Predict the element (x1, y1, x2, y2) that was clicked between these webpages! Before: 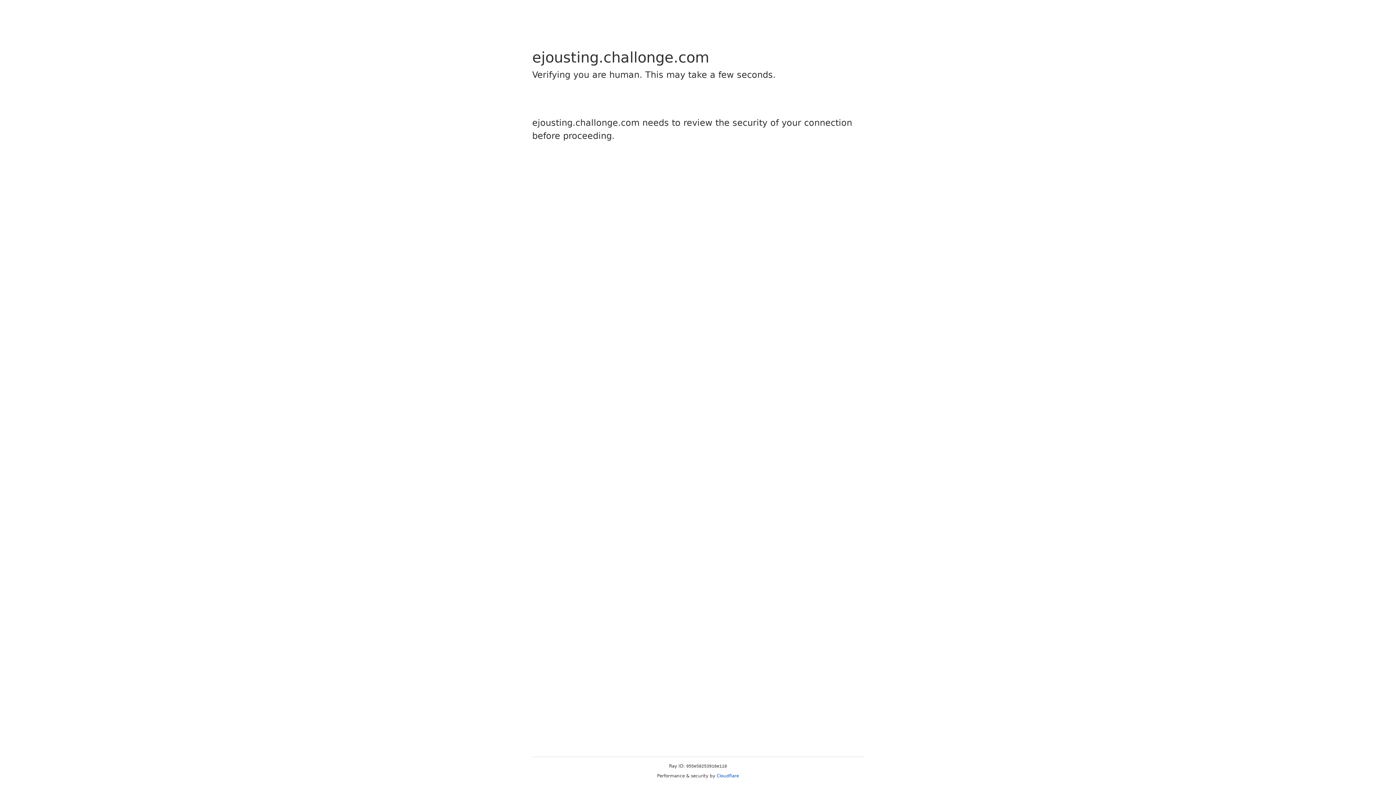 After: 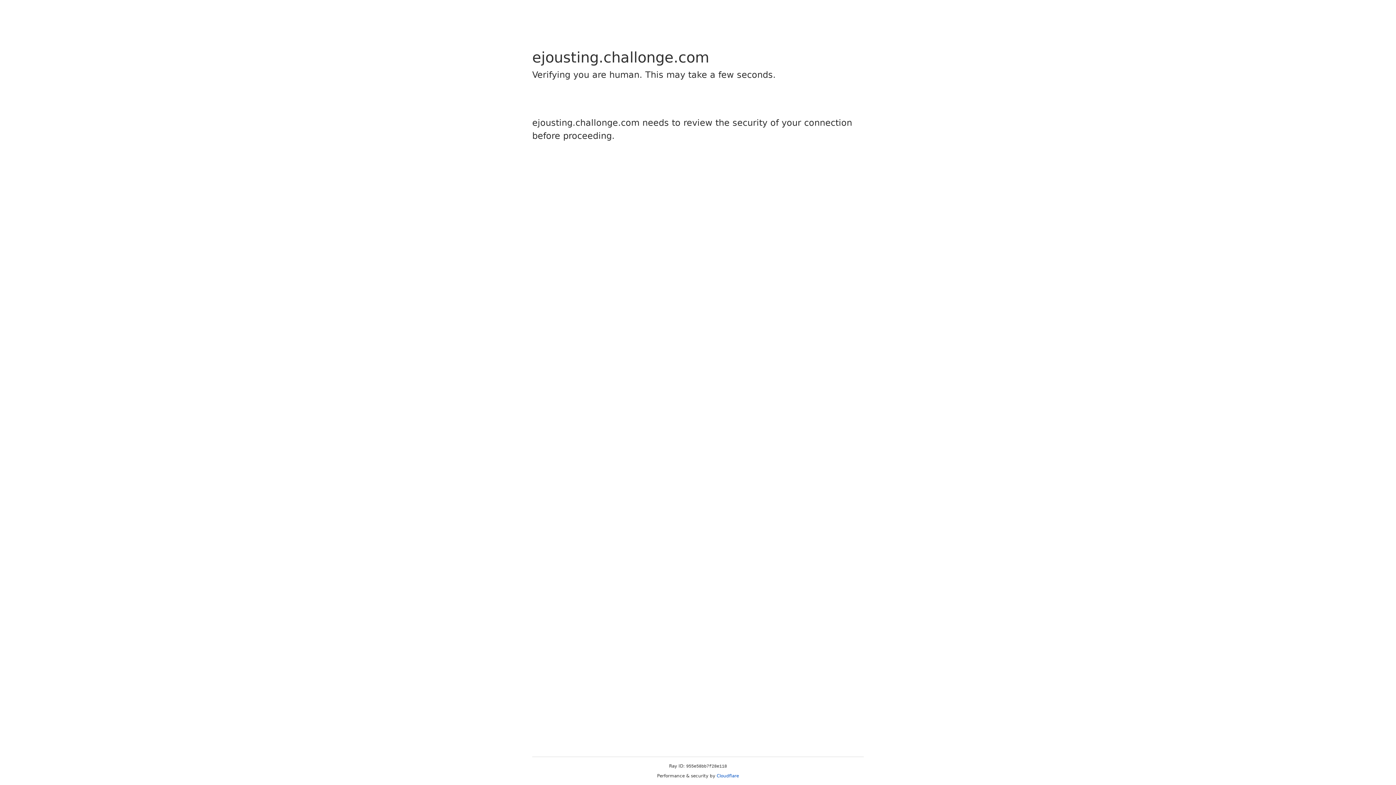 Action: bbox: (716, 773, 739, 778) label: Cloudflare